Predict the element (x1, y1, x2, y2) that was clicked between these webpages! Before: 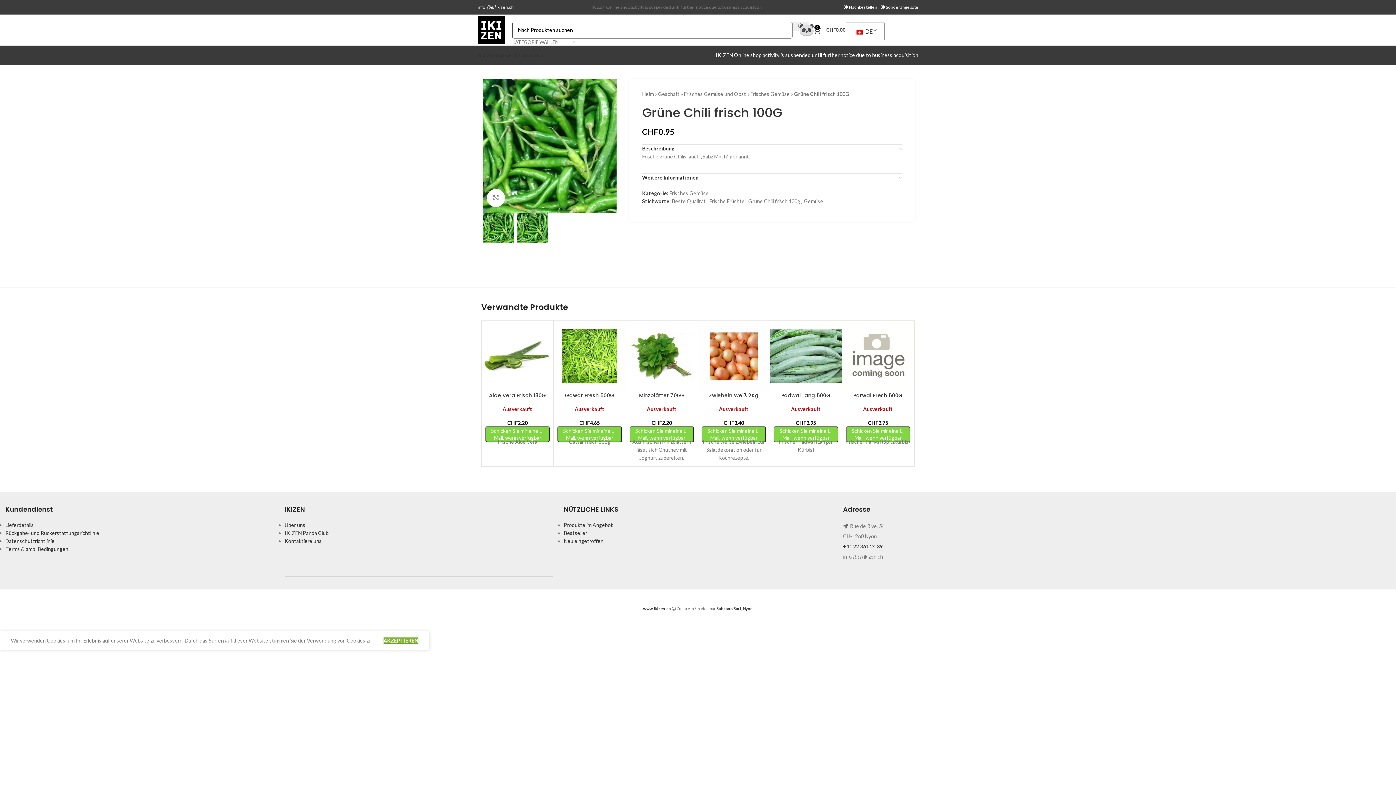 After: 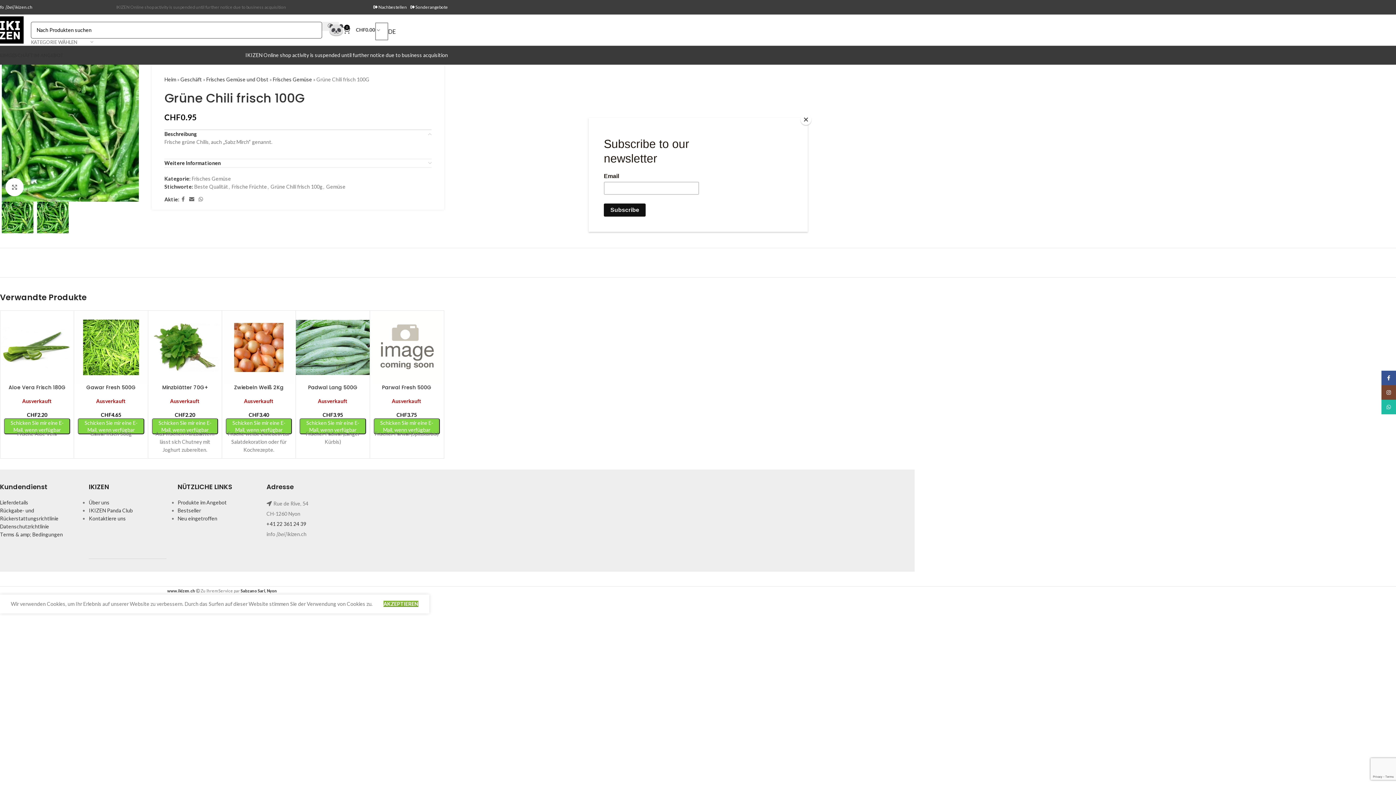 Action: bbox: (651, 210, 655, 214) label: Sozialen Link per E-Mail senden